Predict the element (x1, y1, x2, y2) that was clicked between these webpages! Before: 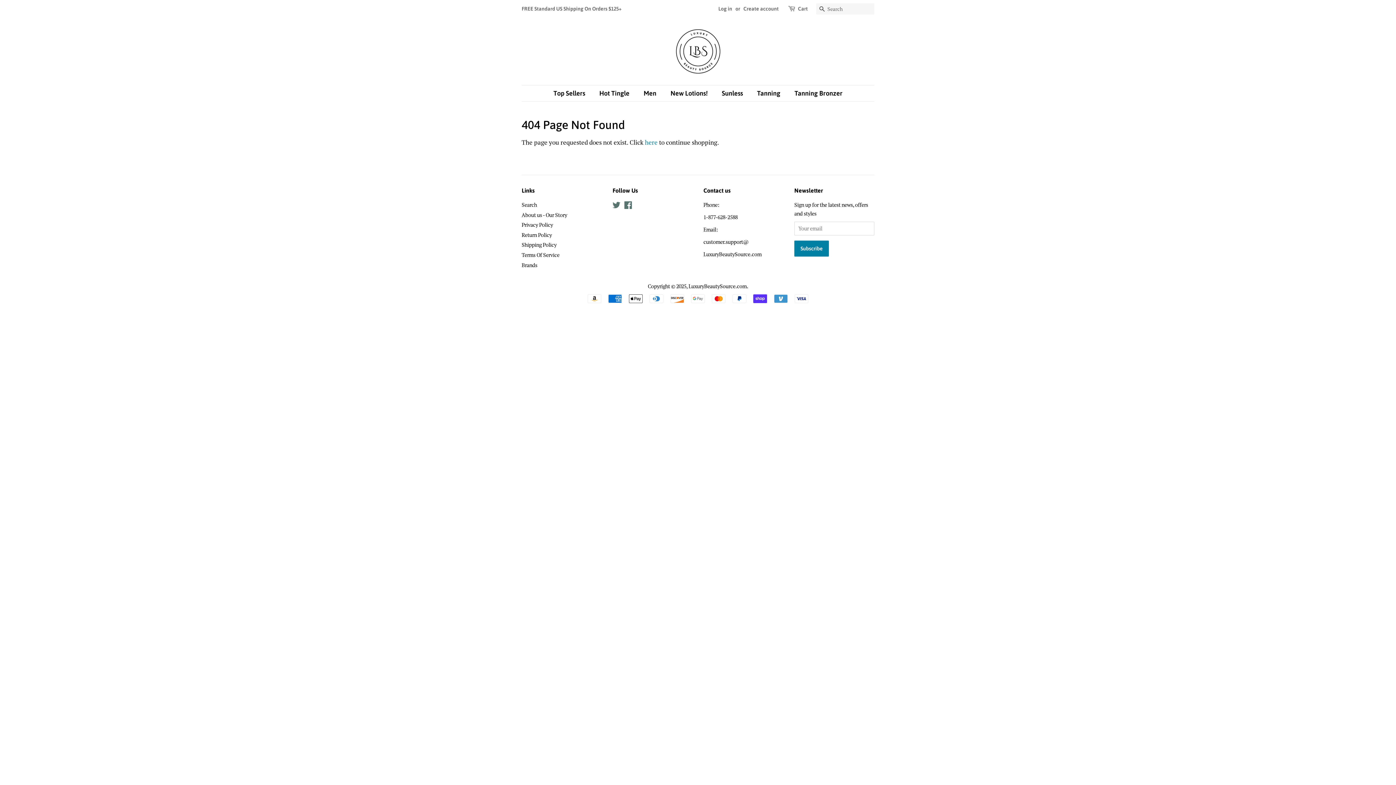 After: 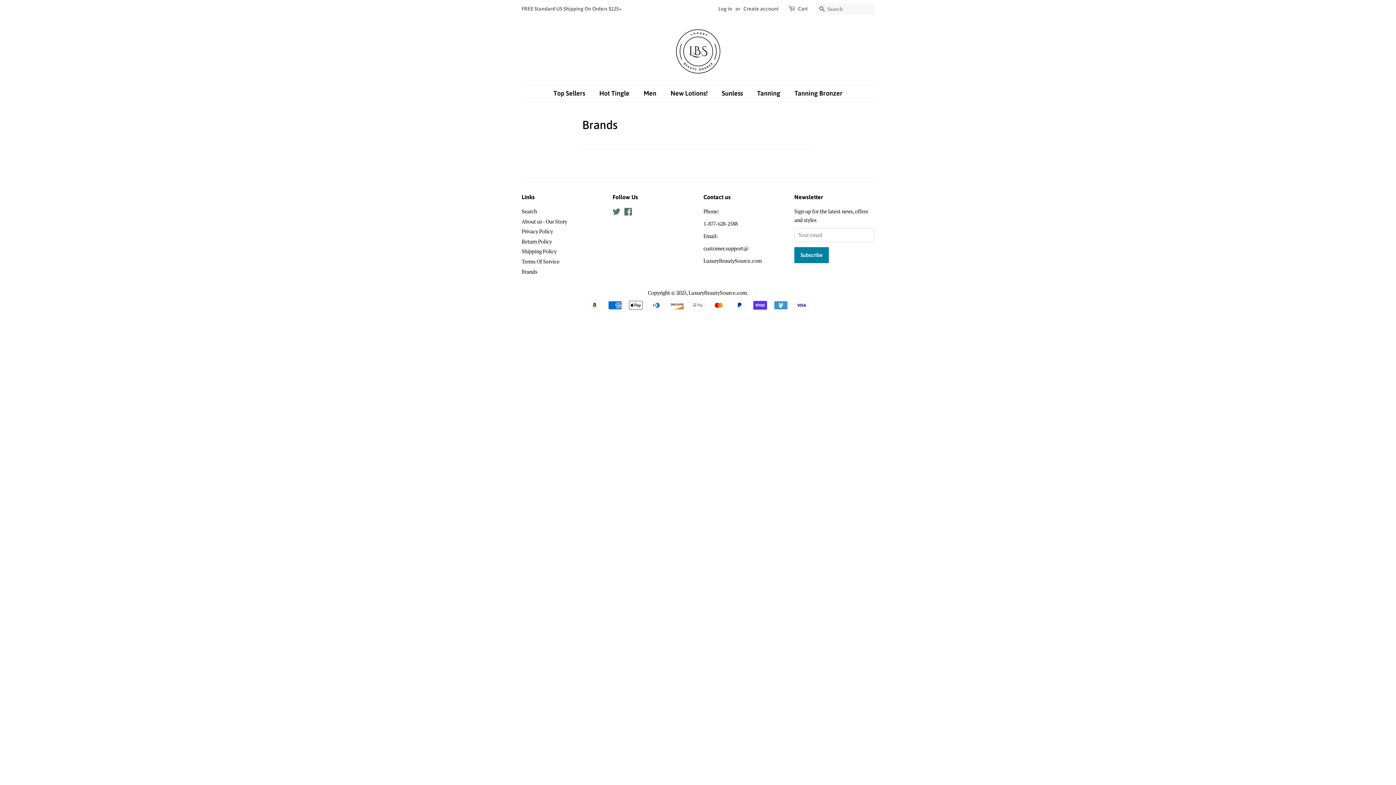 Action: label: Brands bbox: (521, 261, 537, 268)